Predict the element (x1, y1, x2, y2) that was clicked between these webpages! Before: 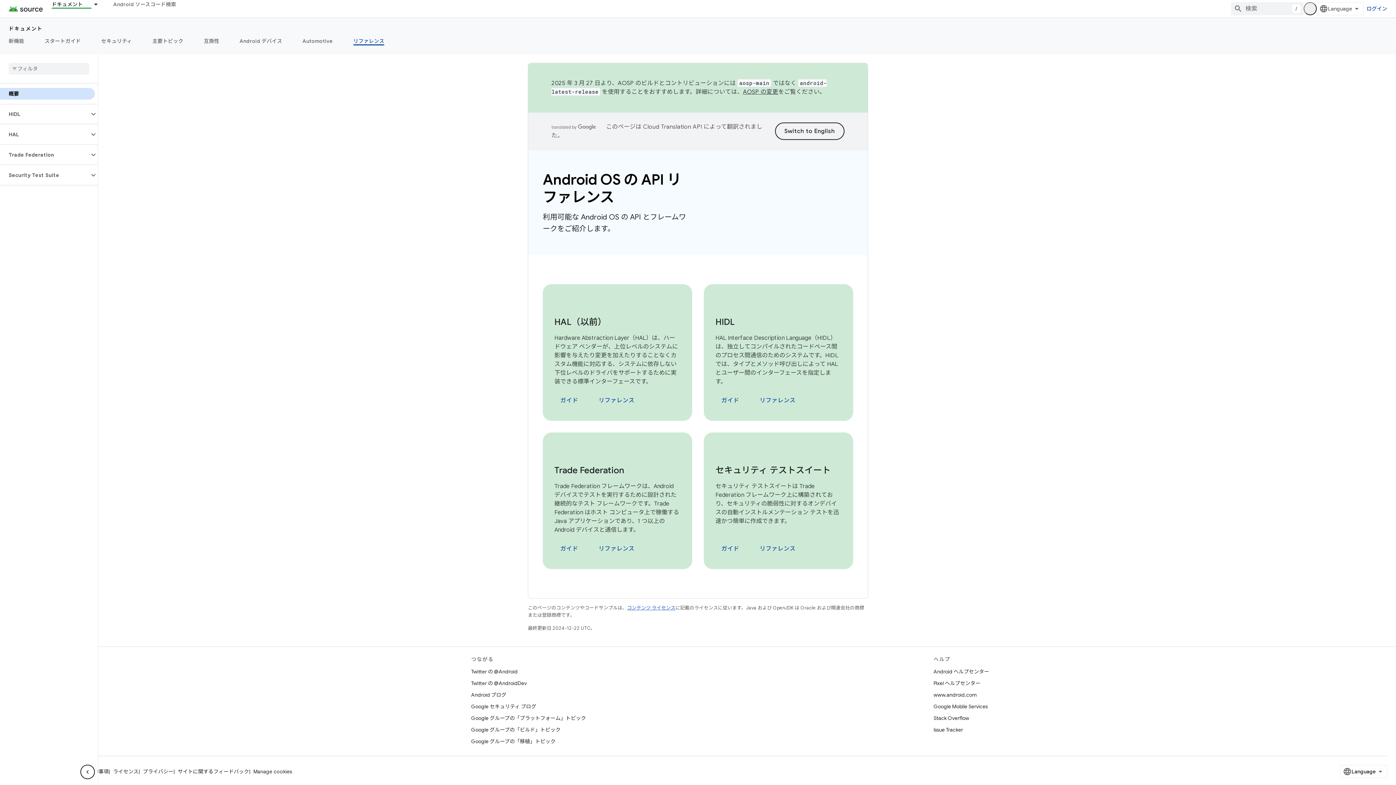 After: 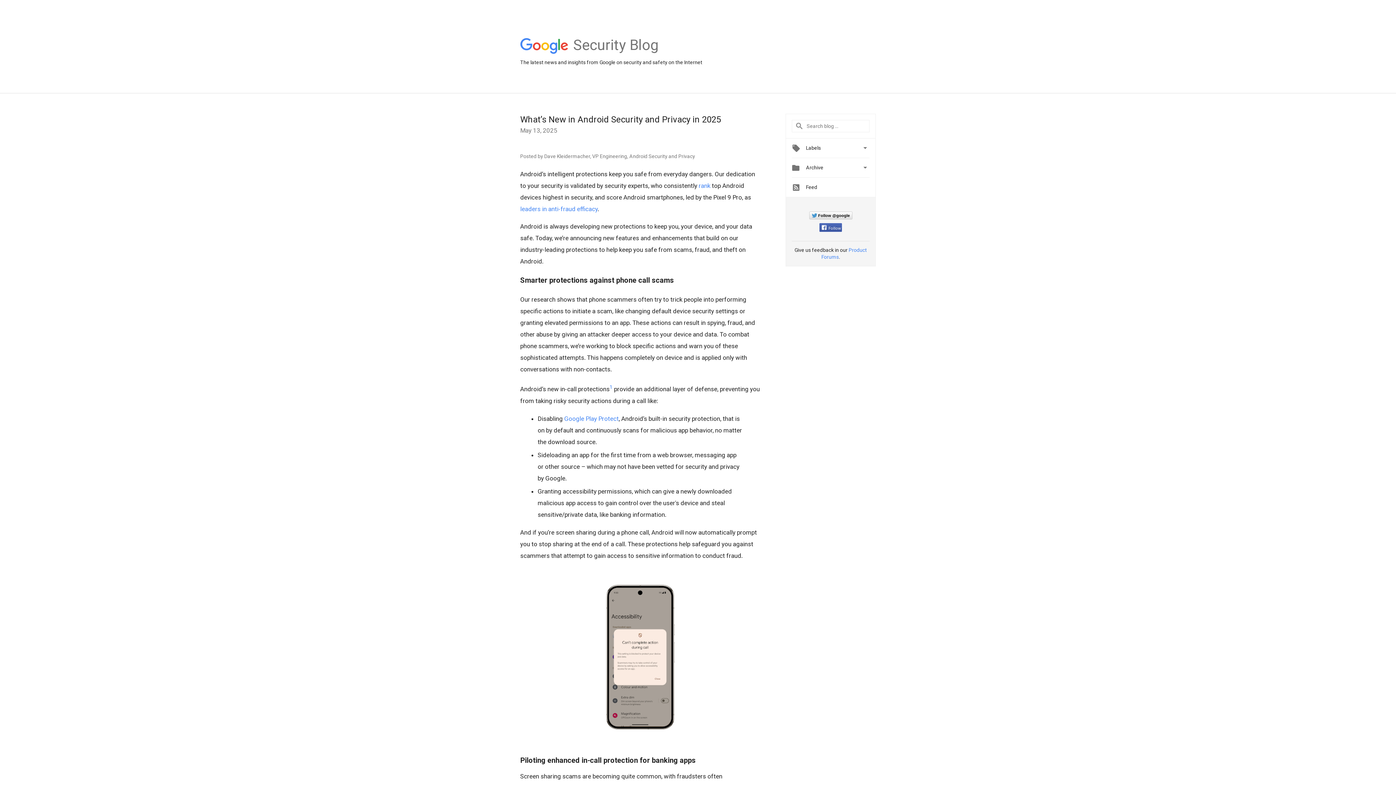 Action: bbox: (471, 701, 536, 712) label: Google セキュリティ ブログ